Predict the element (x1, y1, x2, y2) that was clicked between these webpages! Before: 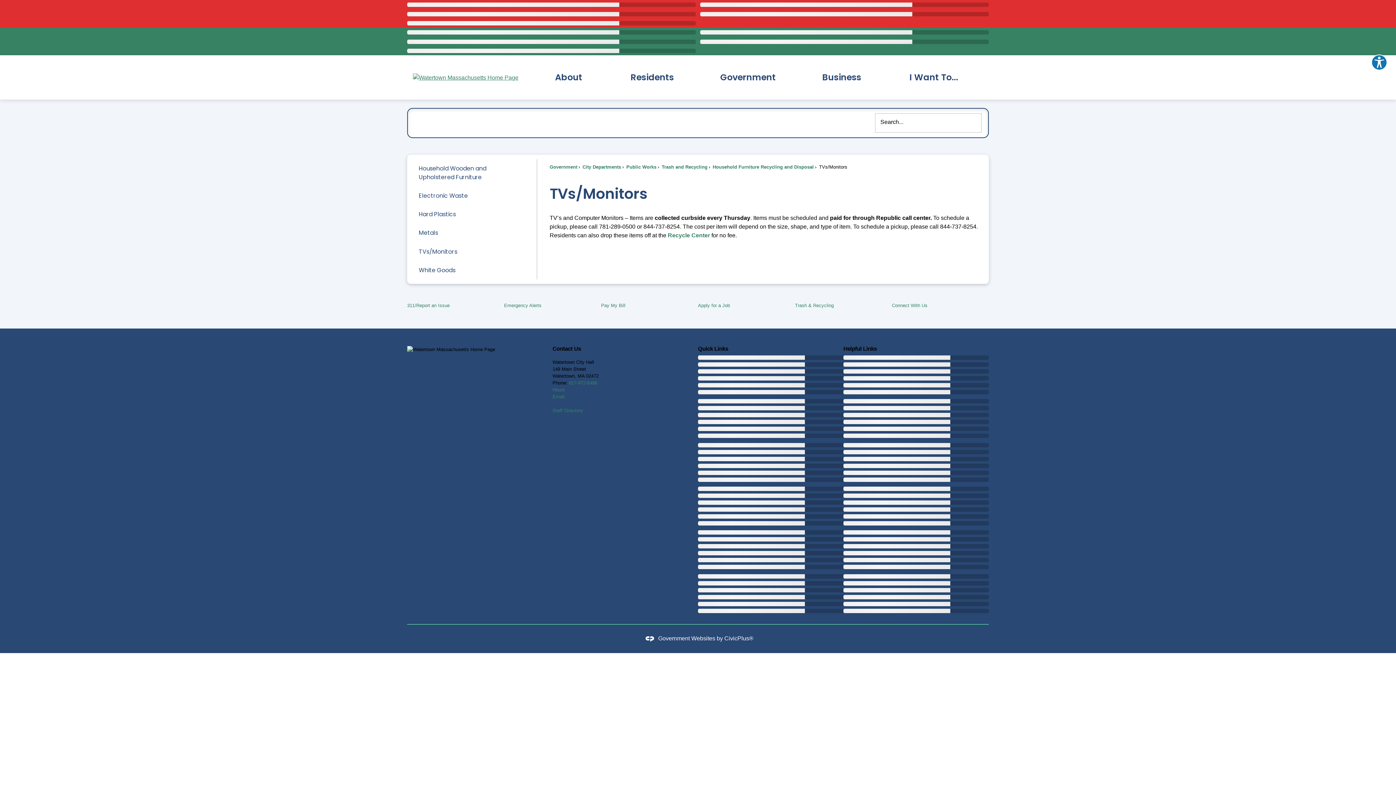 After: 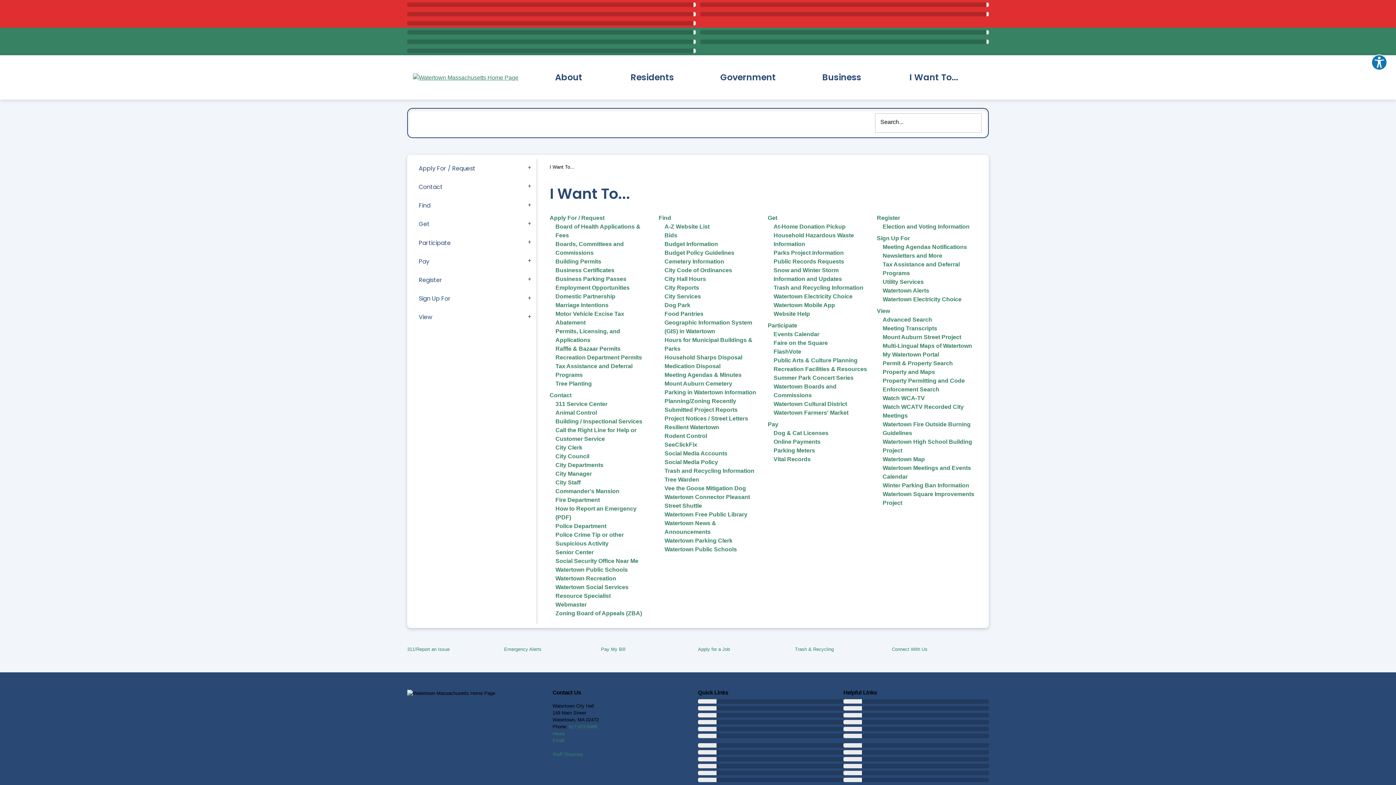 Action: bbox: (884, 8, 983, 36) label: I Want To...